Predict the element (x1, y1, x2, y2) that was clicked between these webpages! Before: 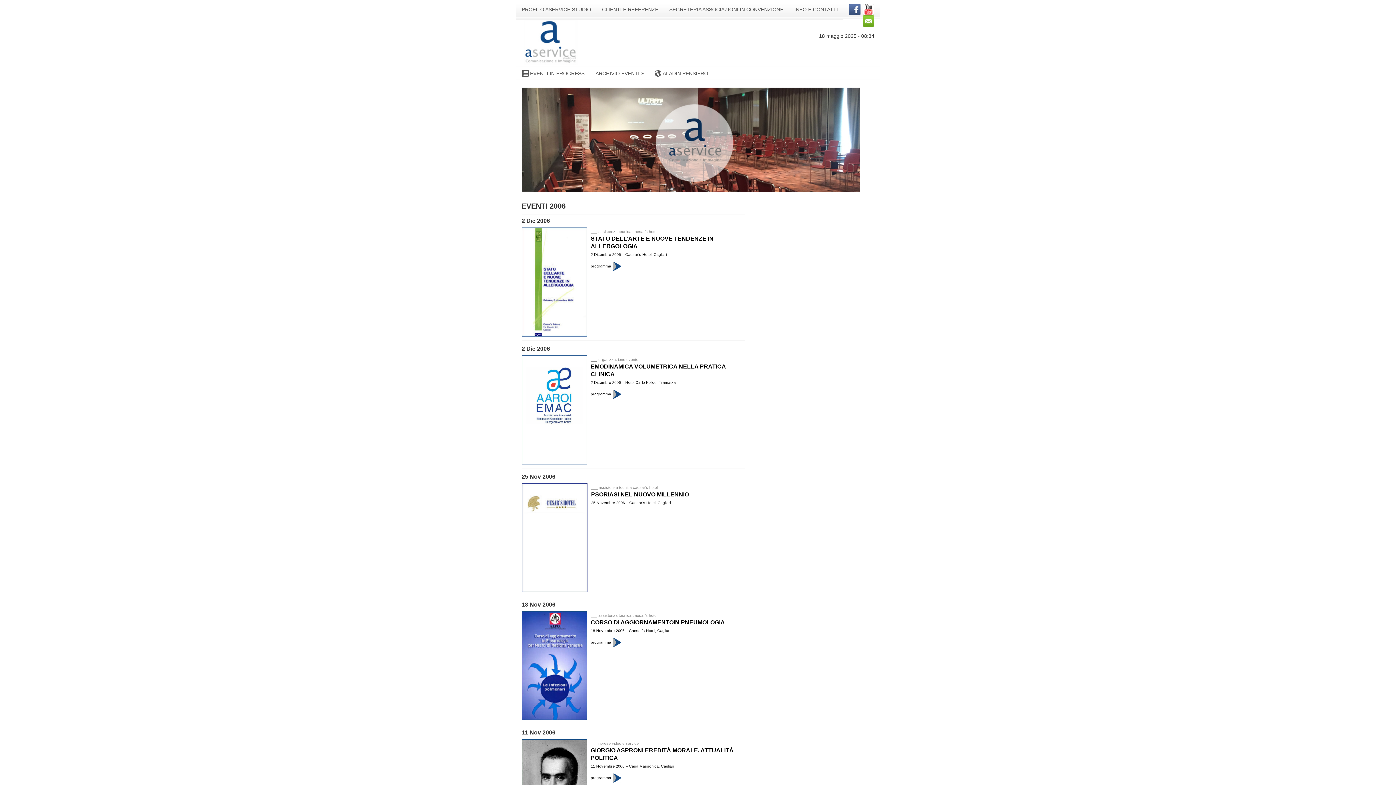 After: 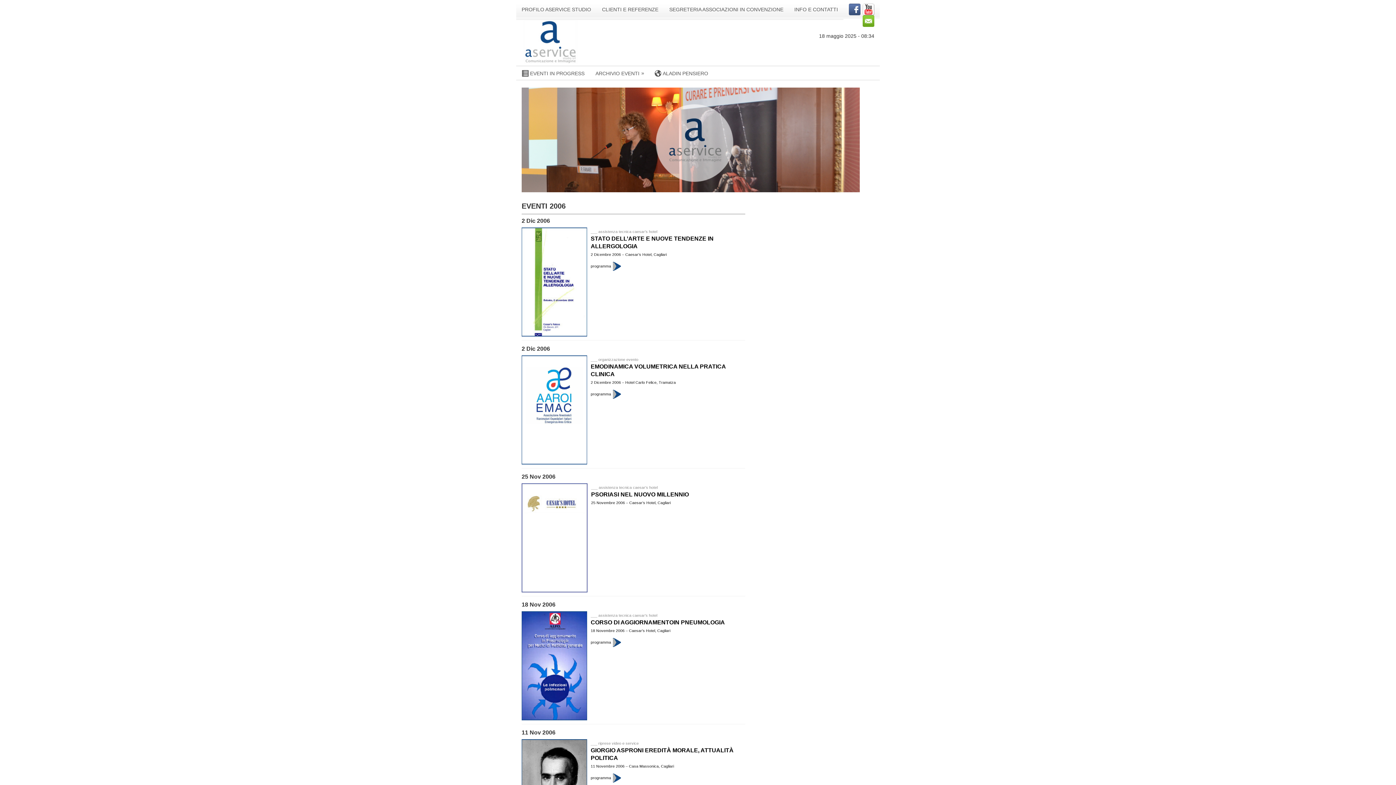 Action: bbox: (612, 263, 621, 268)